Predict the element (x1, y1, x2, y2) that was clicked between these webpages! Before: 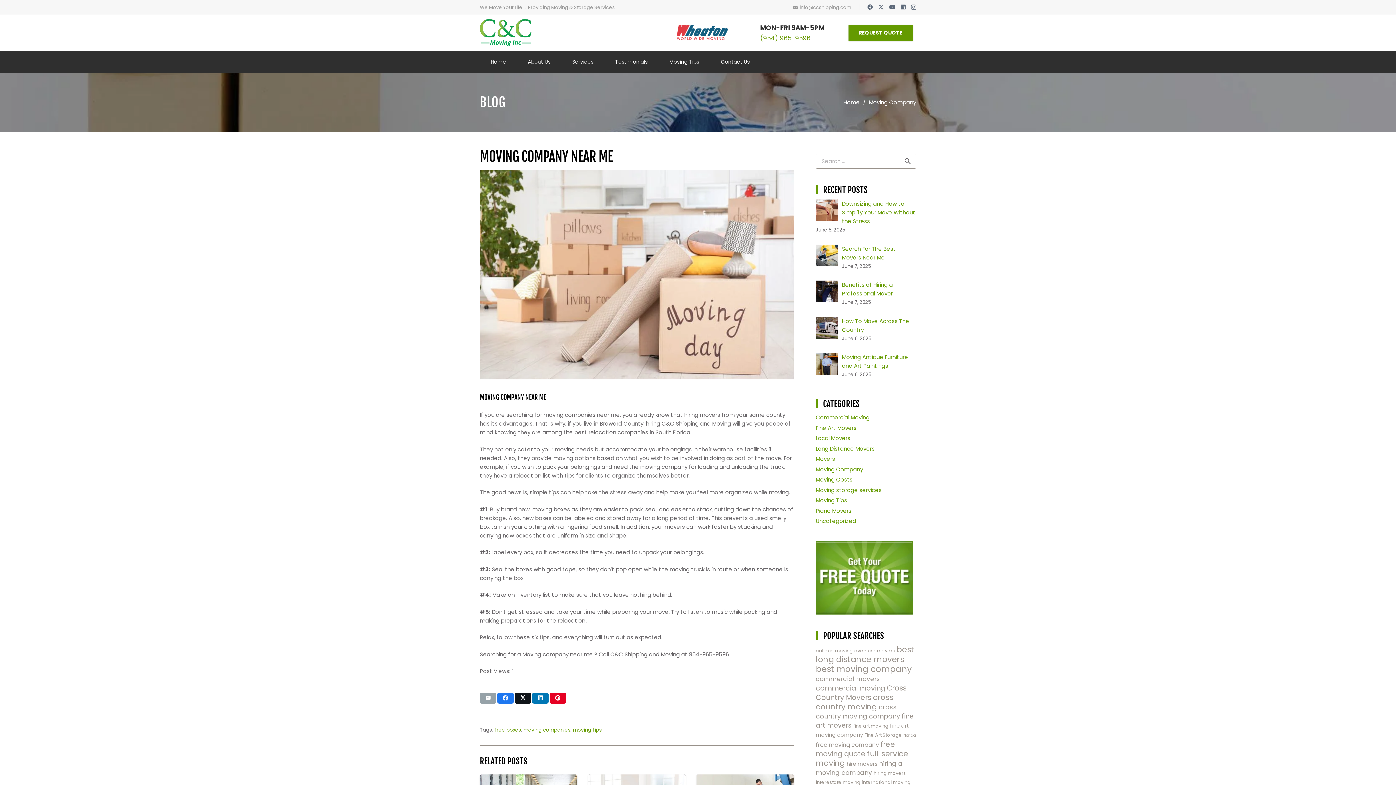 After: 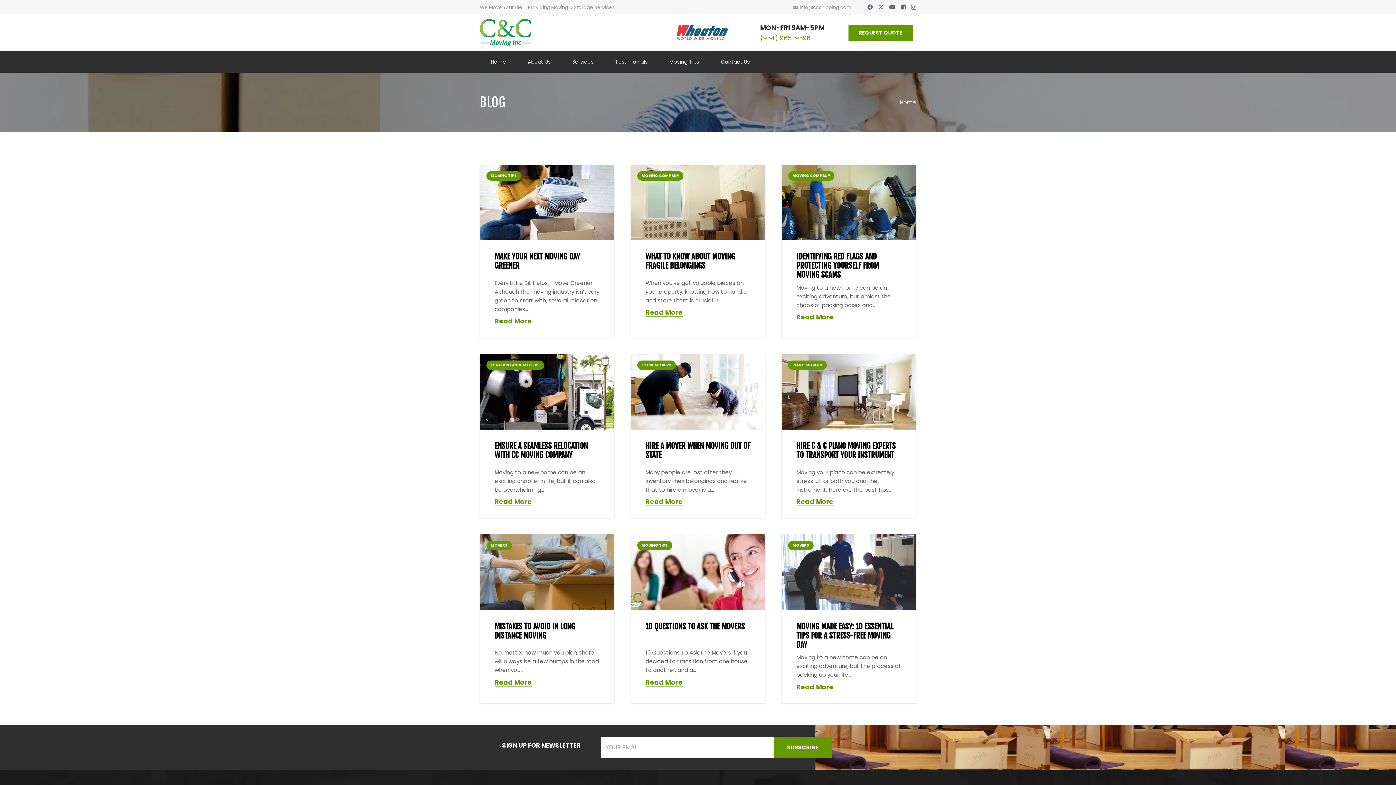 Action: bbox: (816, 739, 895, 759) label: free moving quote (9 items)